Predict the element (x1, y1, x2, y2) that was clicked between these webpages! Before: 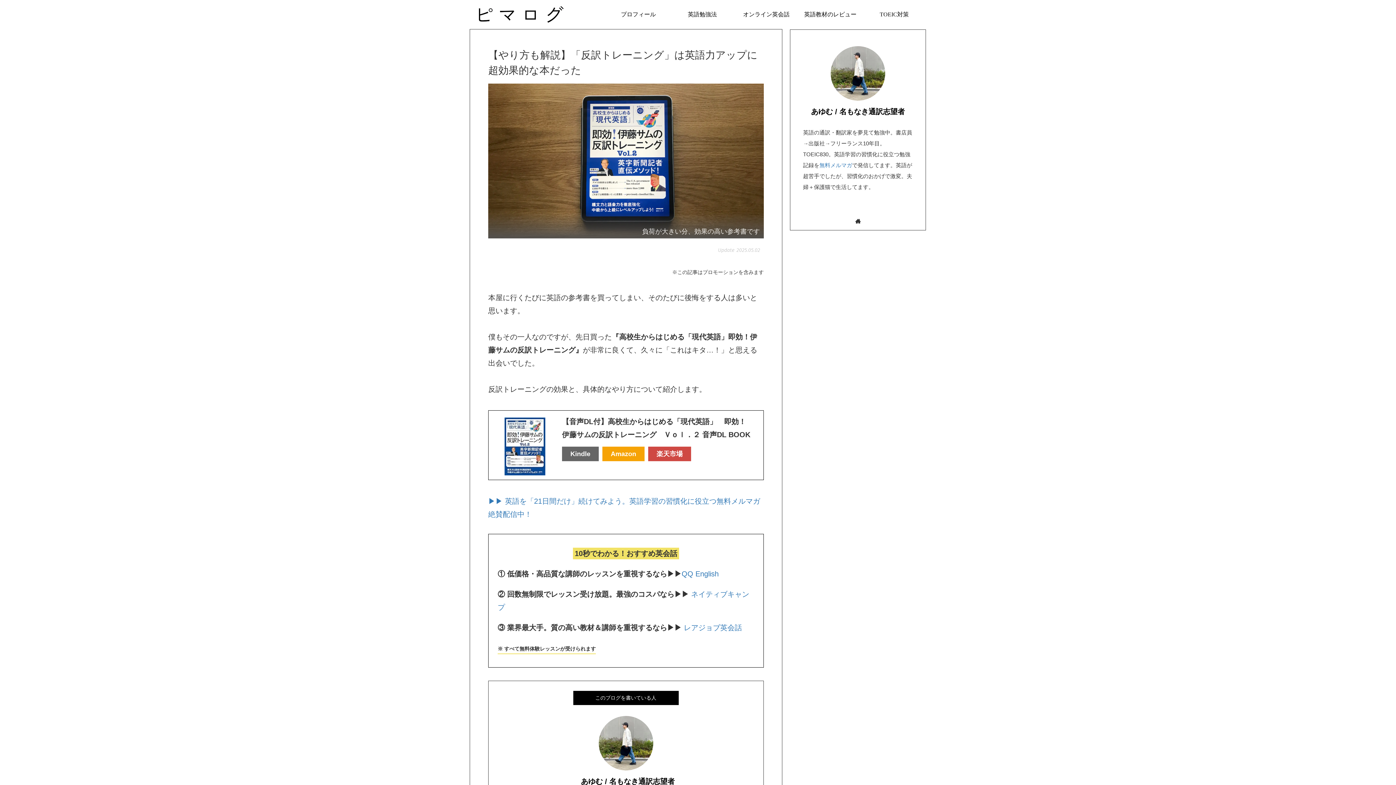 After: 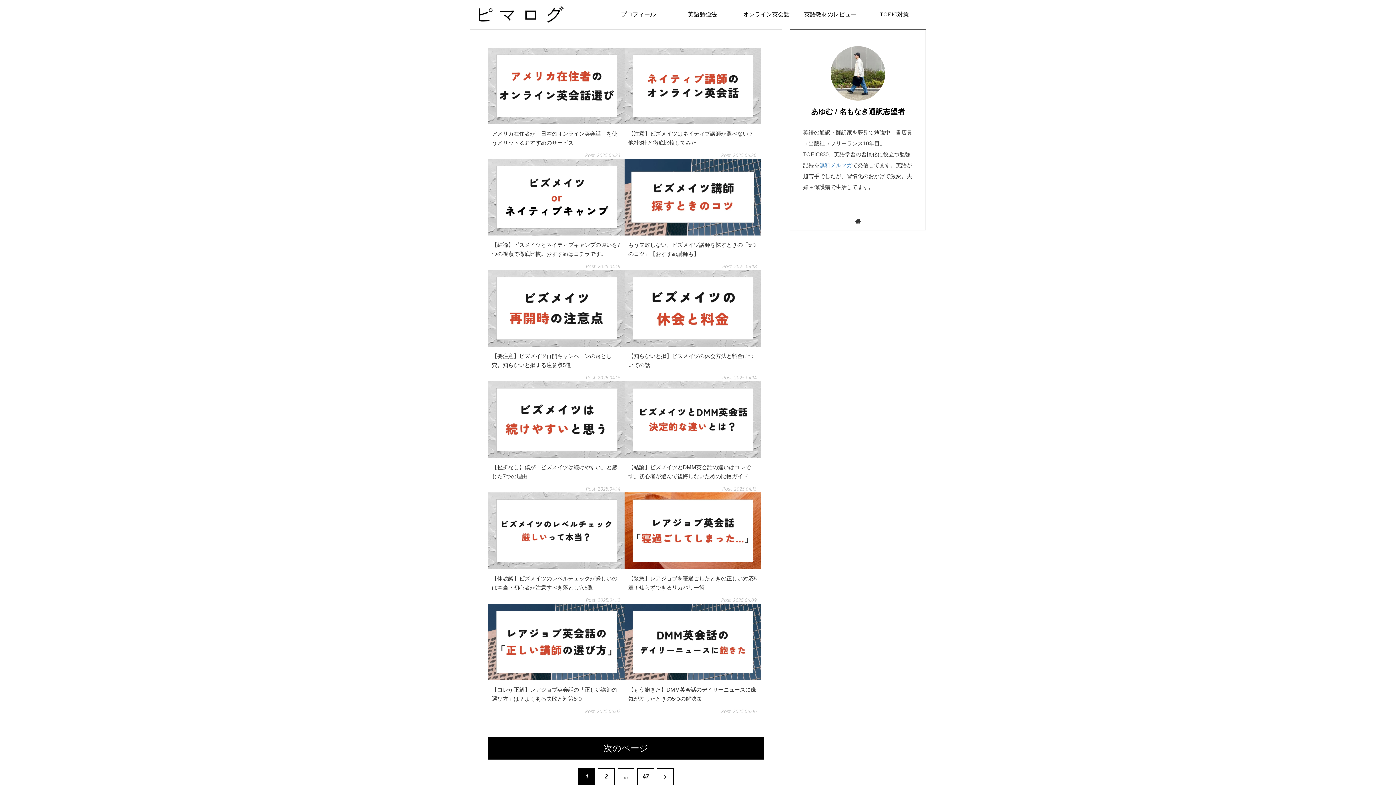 Action: bbox: (469, 3, 571, 25)